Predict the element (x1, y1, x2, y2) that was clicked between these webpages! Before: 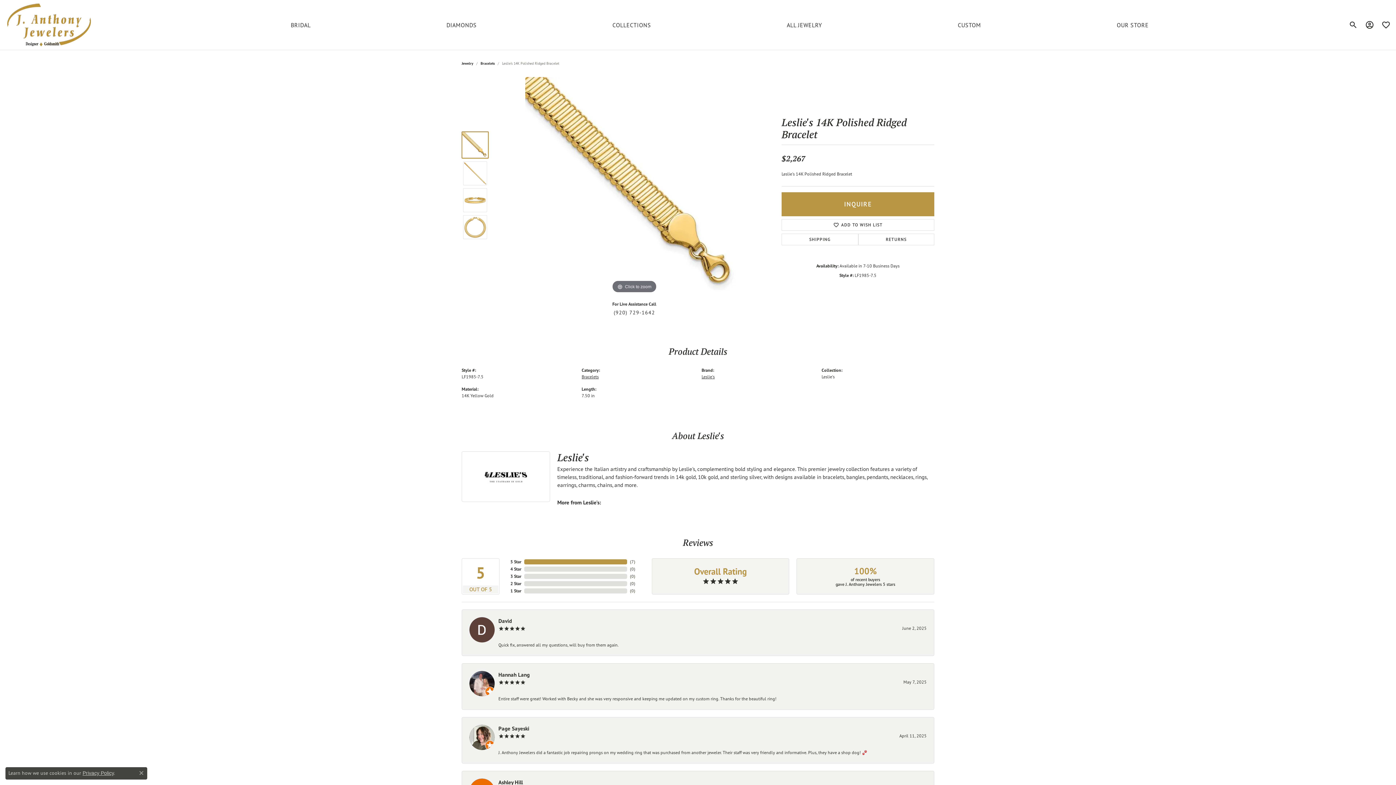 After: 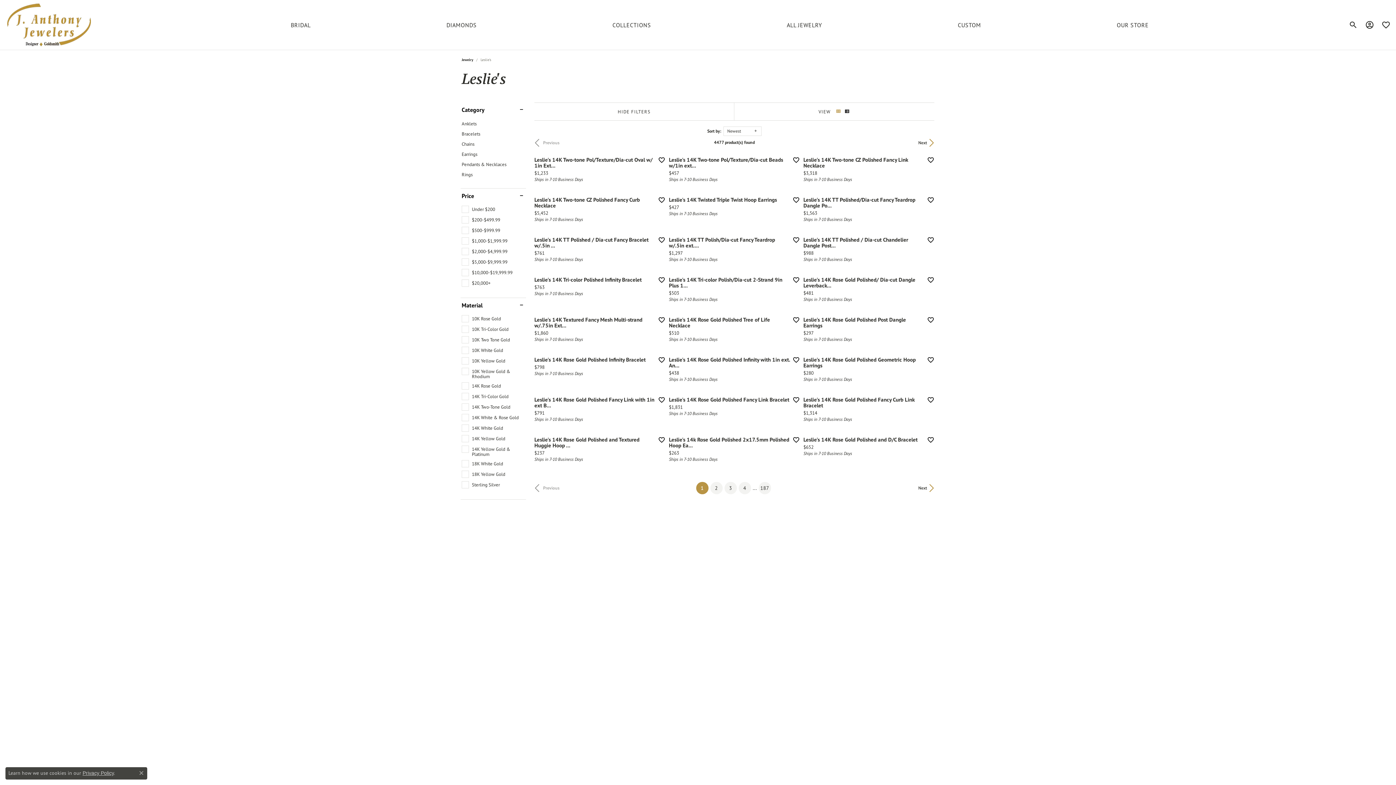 Action: label: Leslie's bbox: (701, 374, 714, 379)